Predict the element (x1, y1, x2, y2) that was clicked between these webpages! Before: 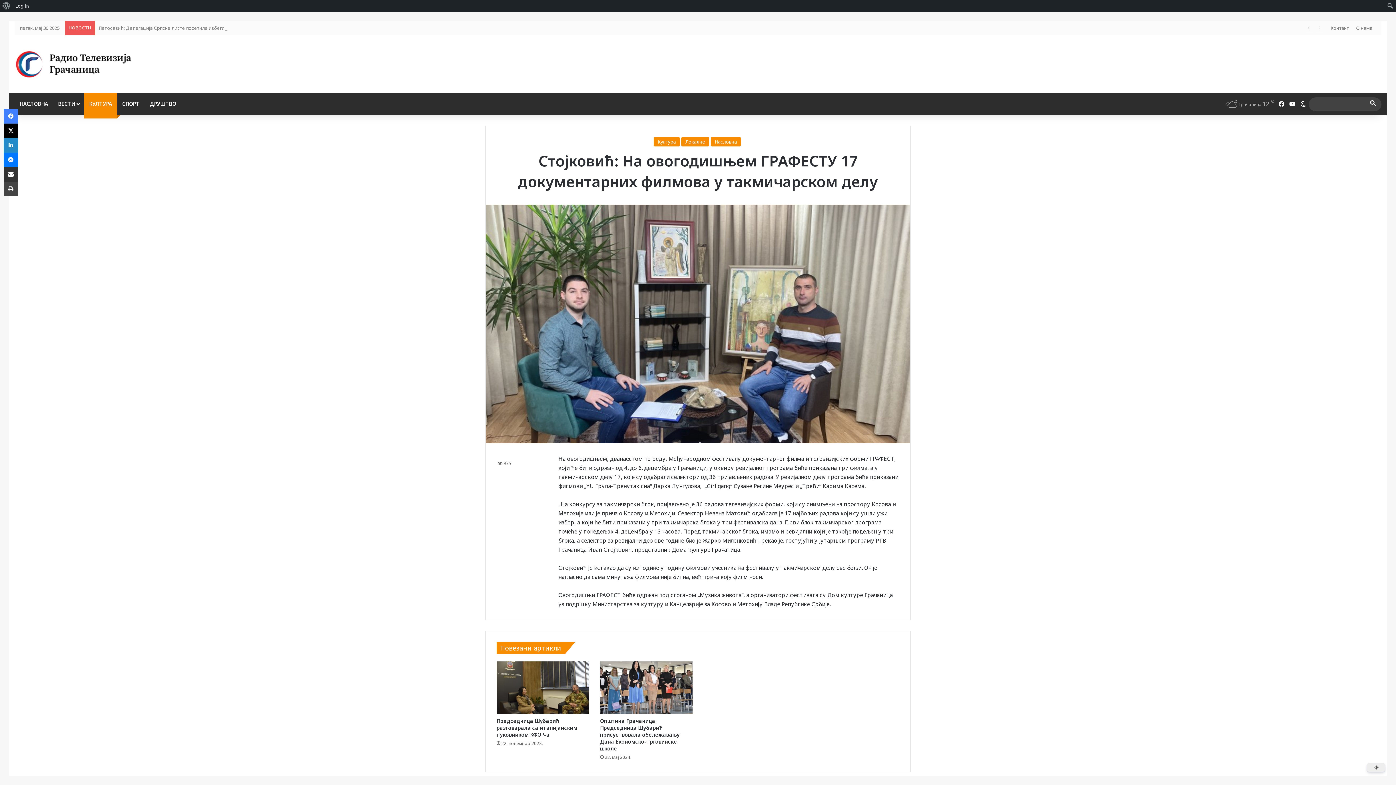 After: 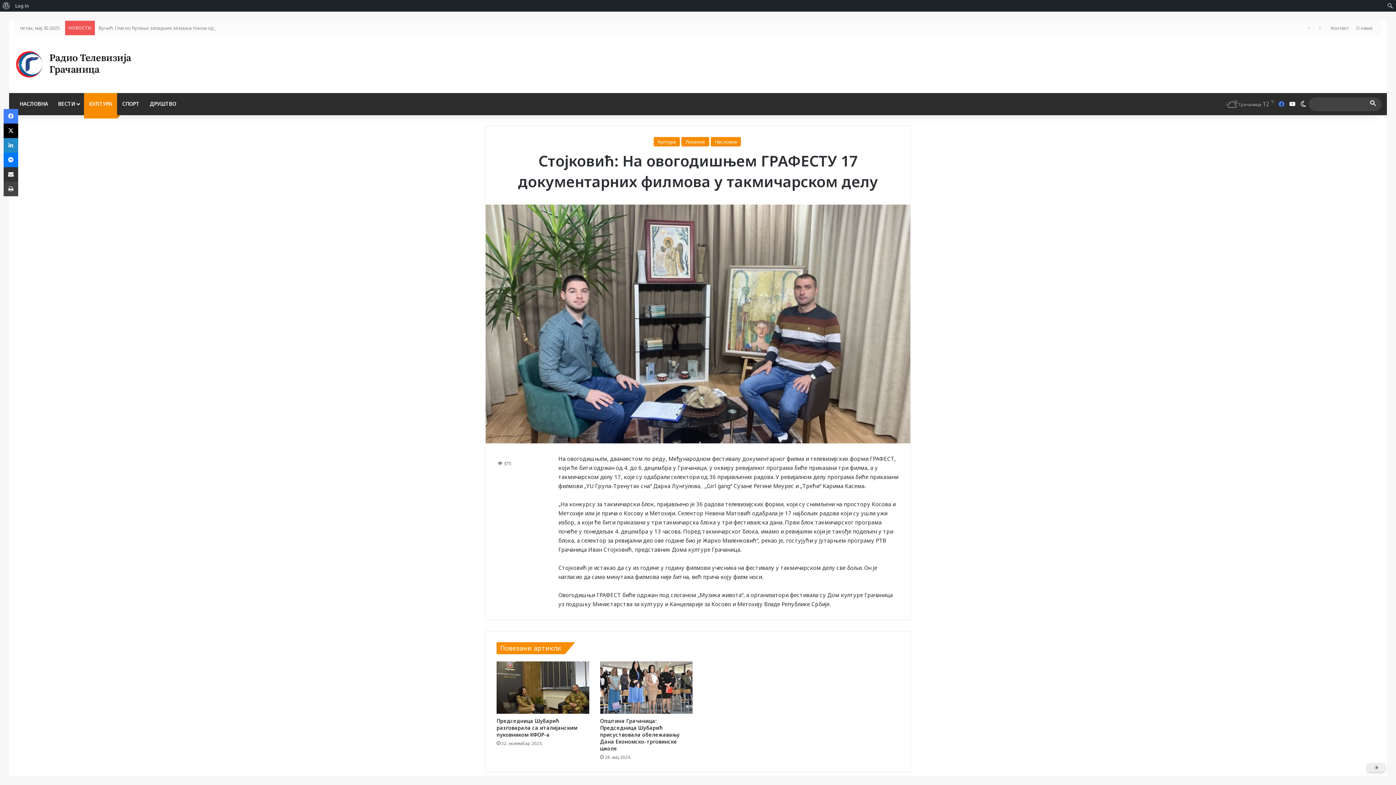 Action: bbox: (1276, 93, 1287, 115) label: Facebook